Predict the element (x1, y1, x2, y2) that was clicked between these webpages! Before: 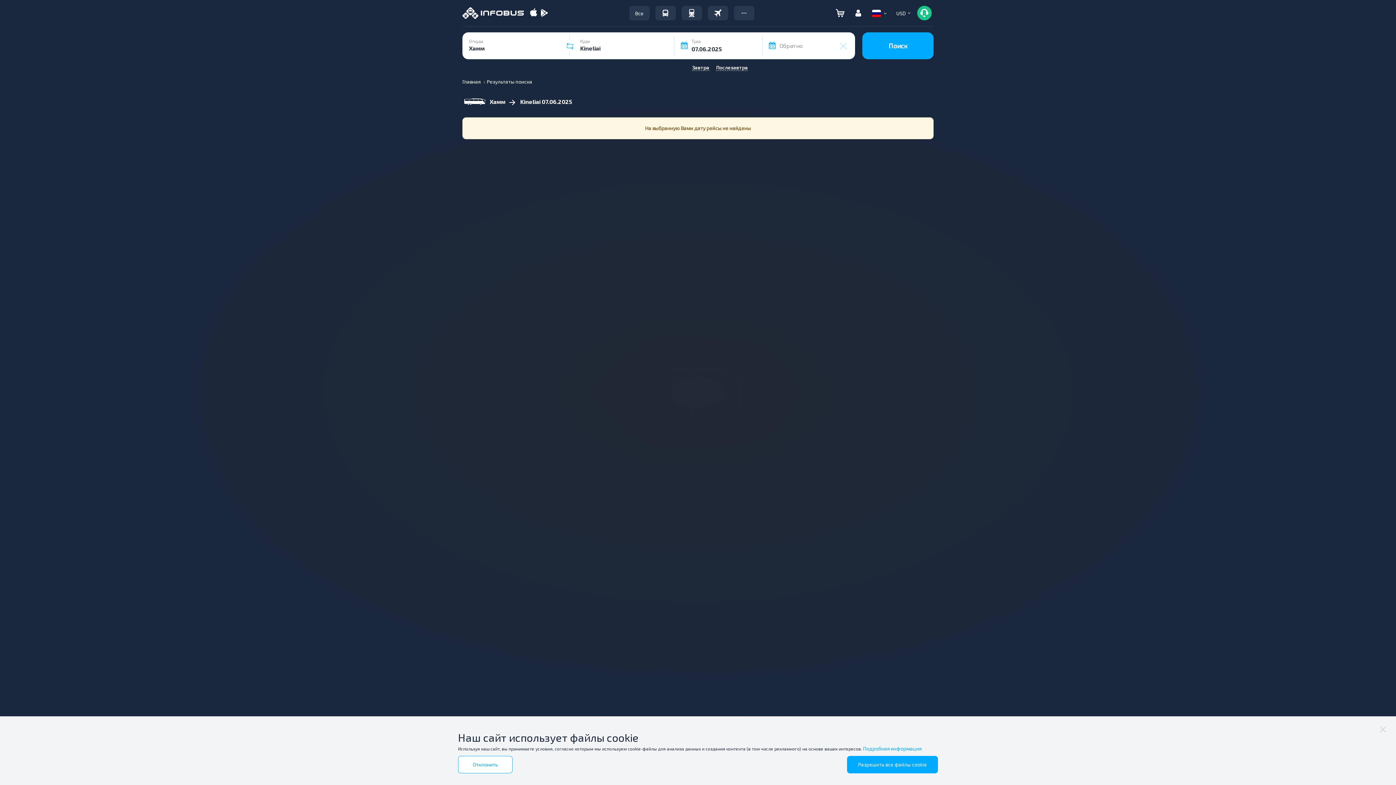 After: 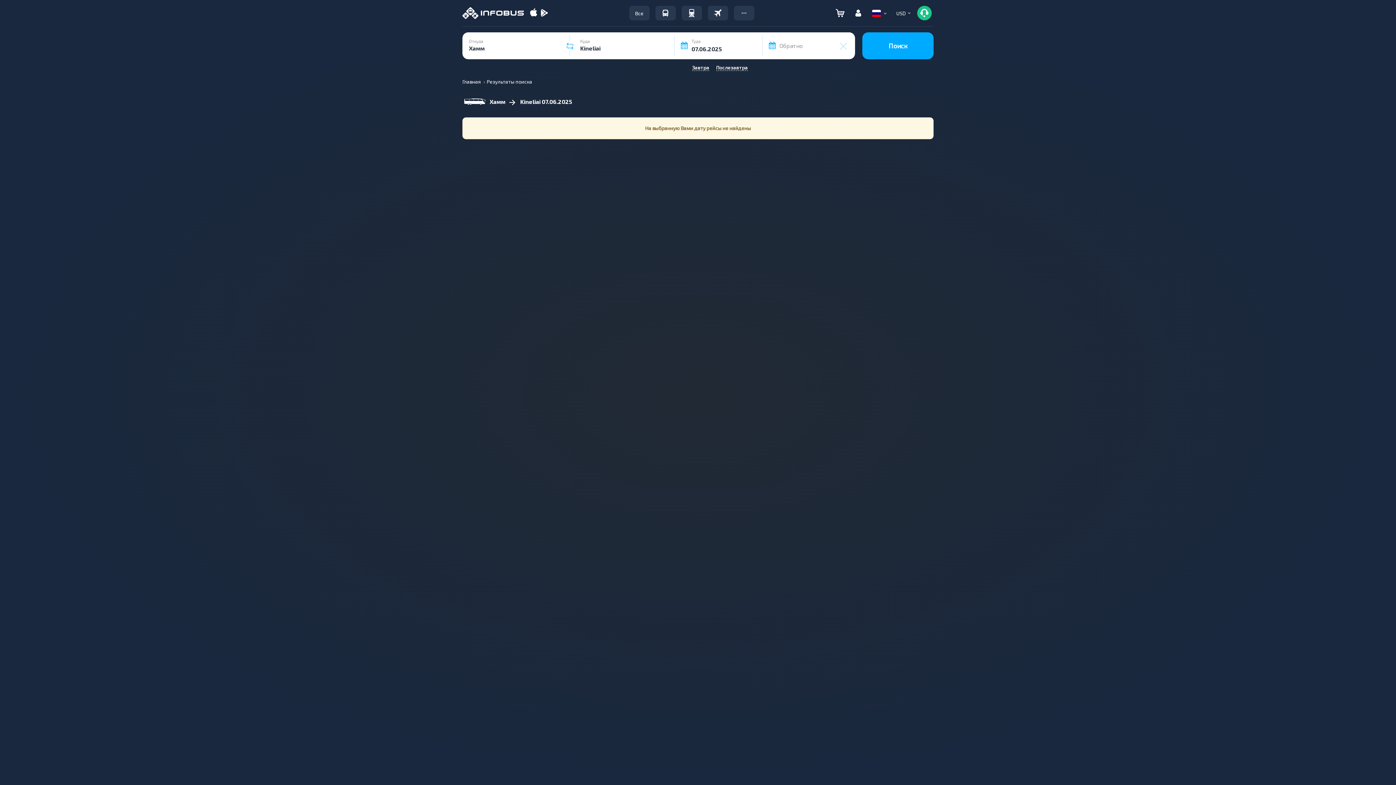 Action: bbox: (458, 756, 512, 773) label: Отклонить